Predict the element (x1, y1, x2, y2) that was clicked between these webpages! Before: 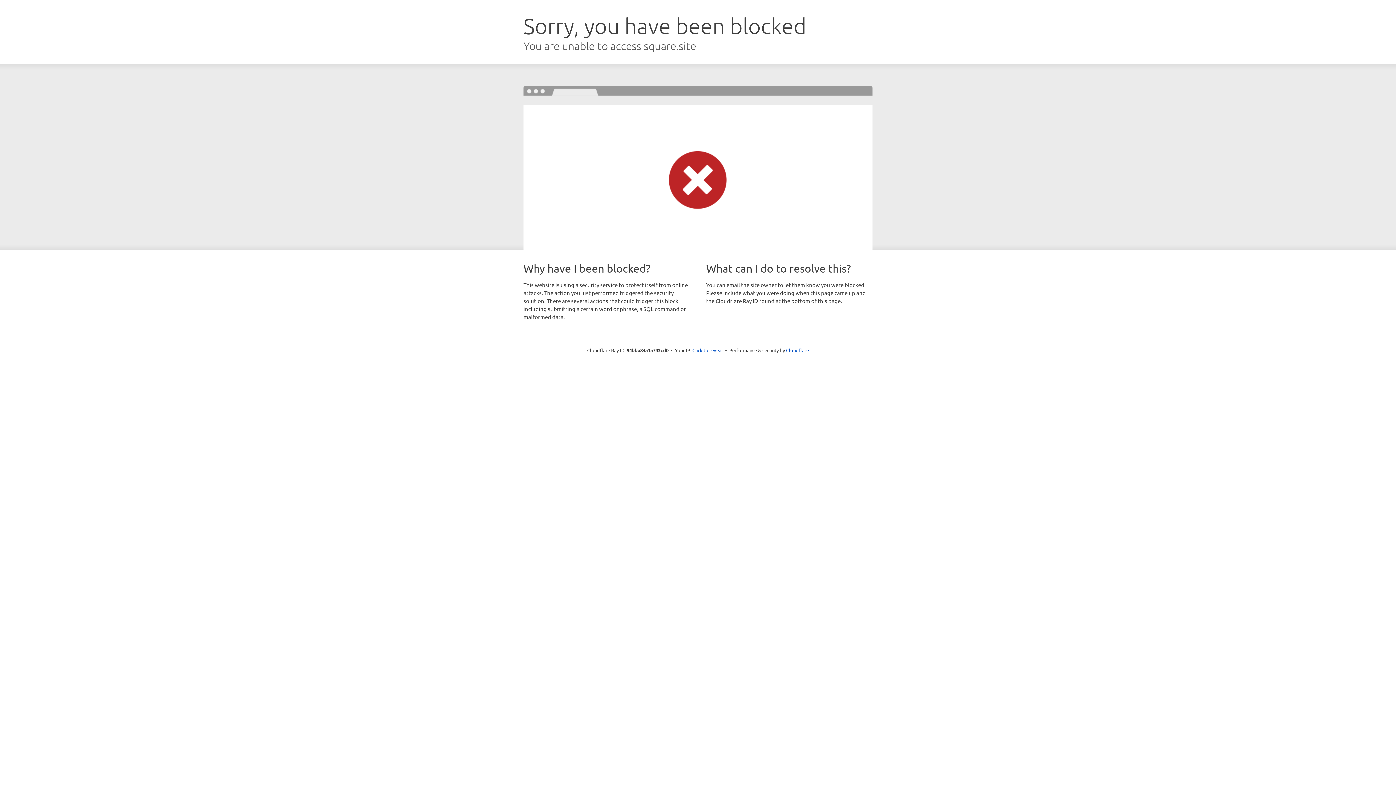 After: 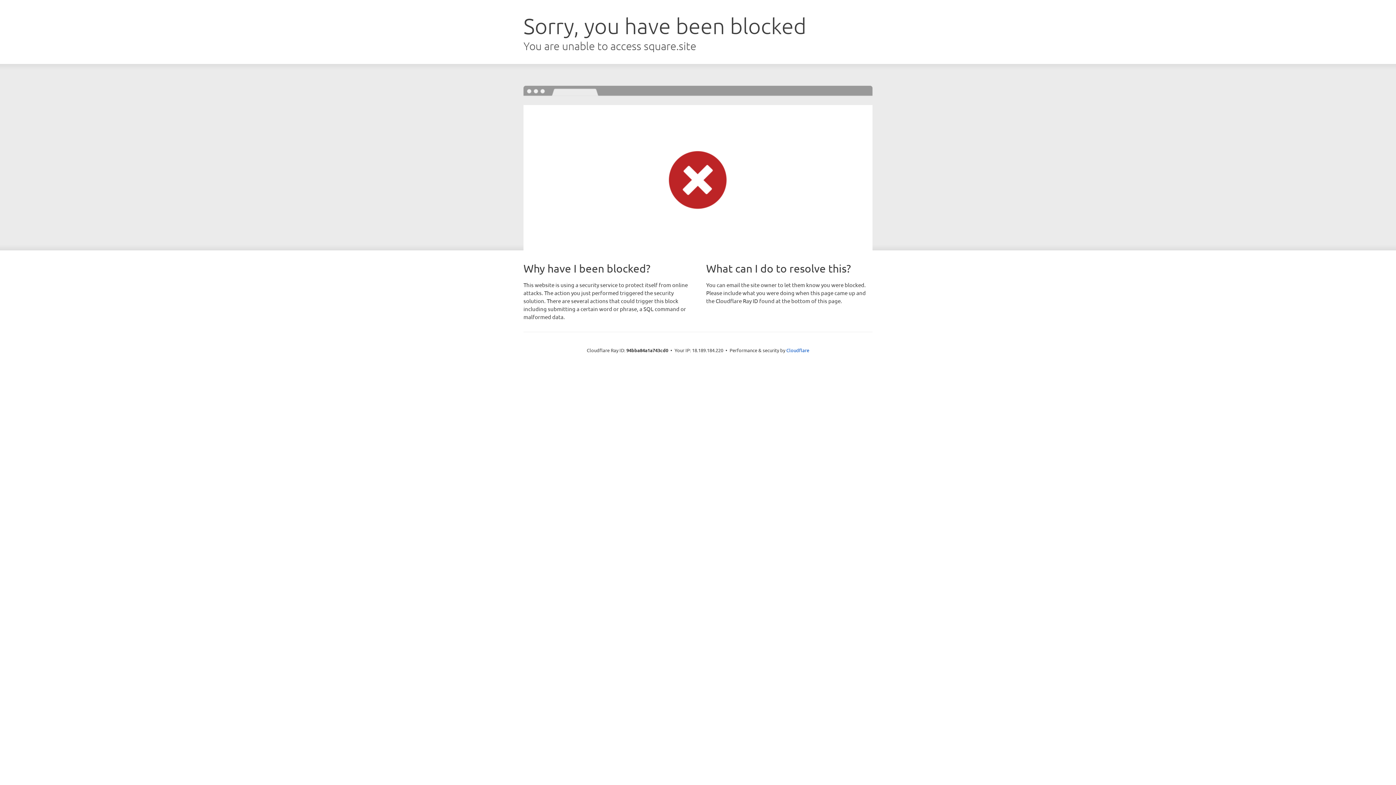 Action: label: Click to reveal bbox: (692, 346, 723, 353)